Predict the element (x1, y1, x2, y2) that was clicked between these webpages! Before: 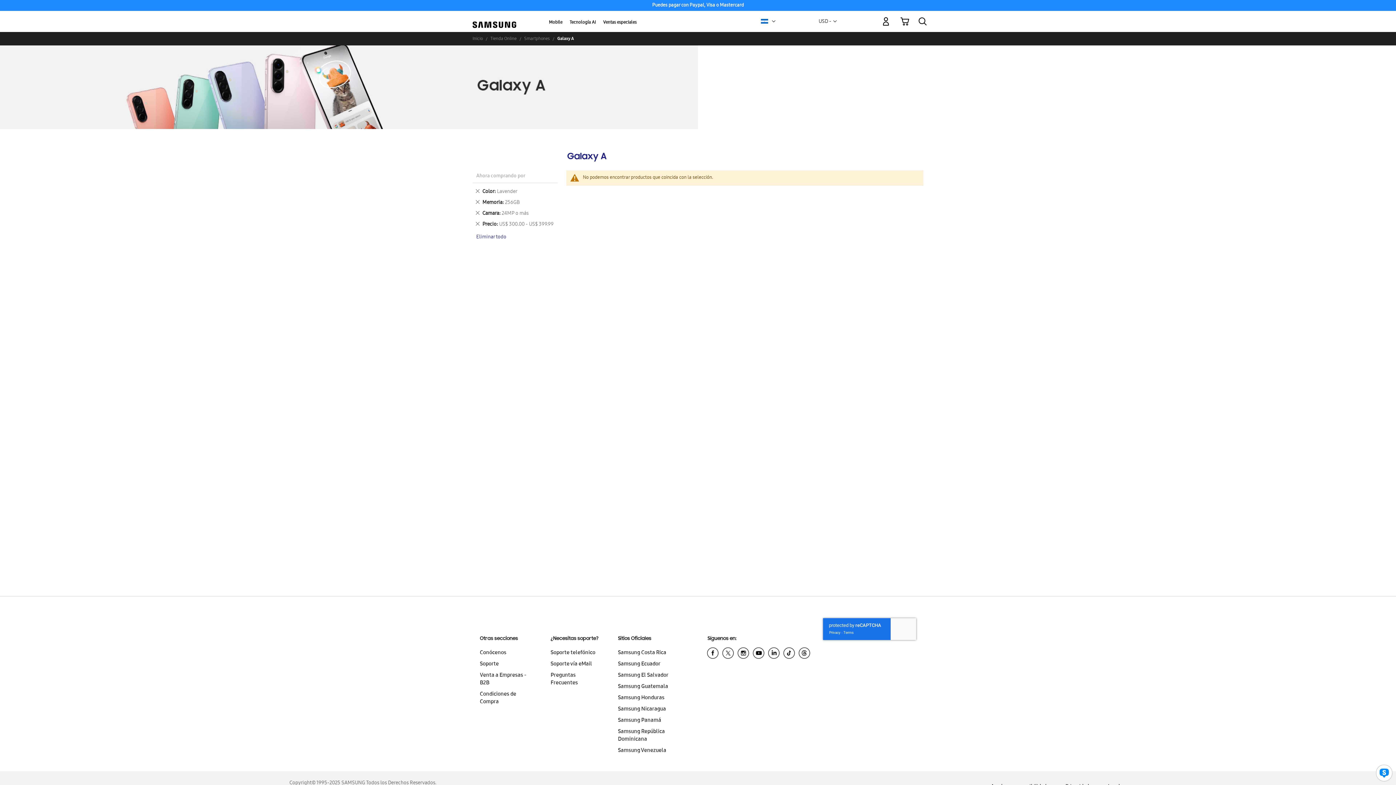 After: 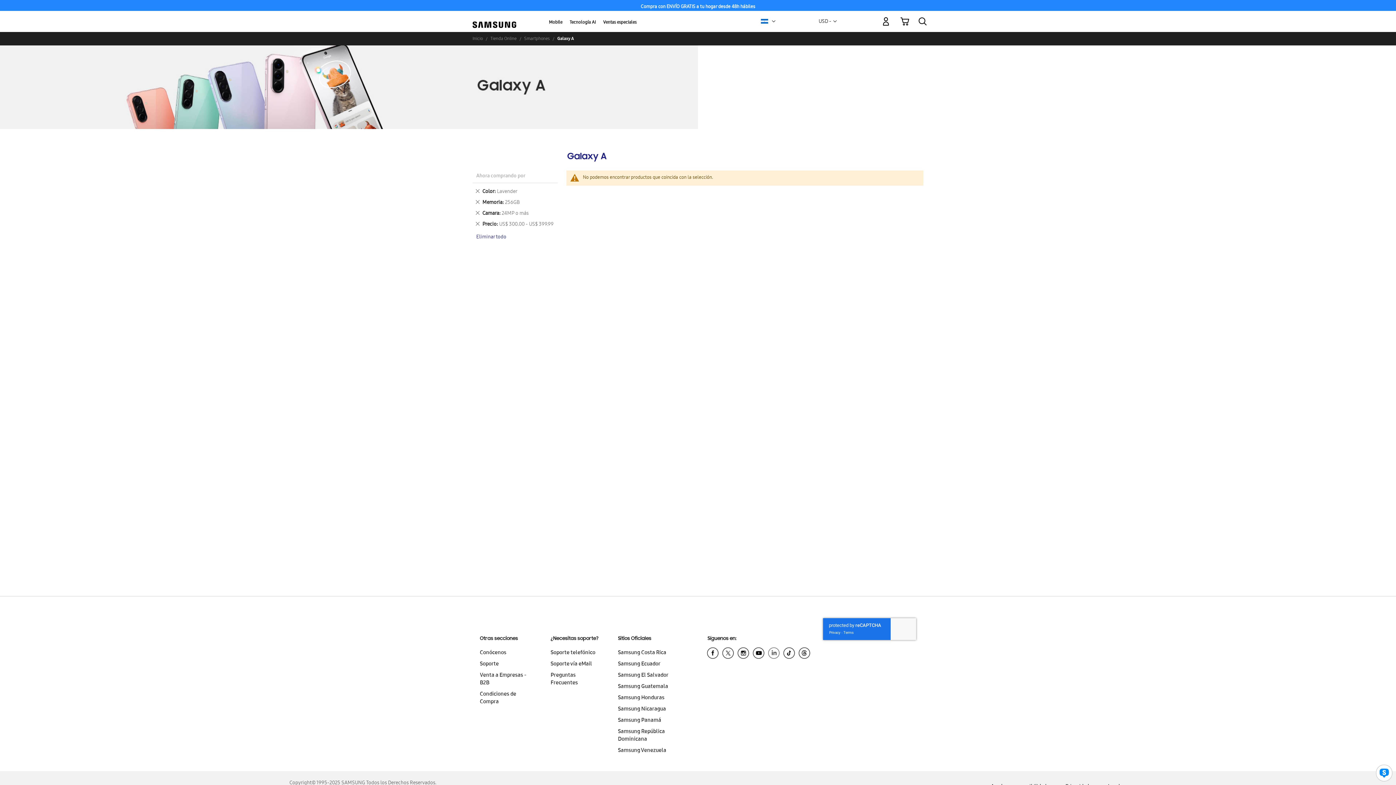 Action: bbox: (766, 646, 781, 663)